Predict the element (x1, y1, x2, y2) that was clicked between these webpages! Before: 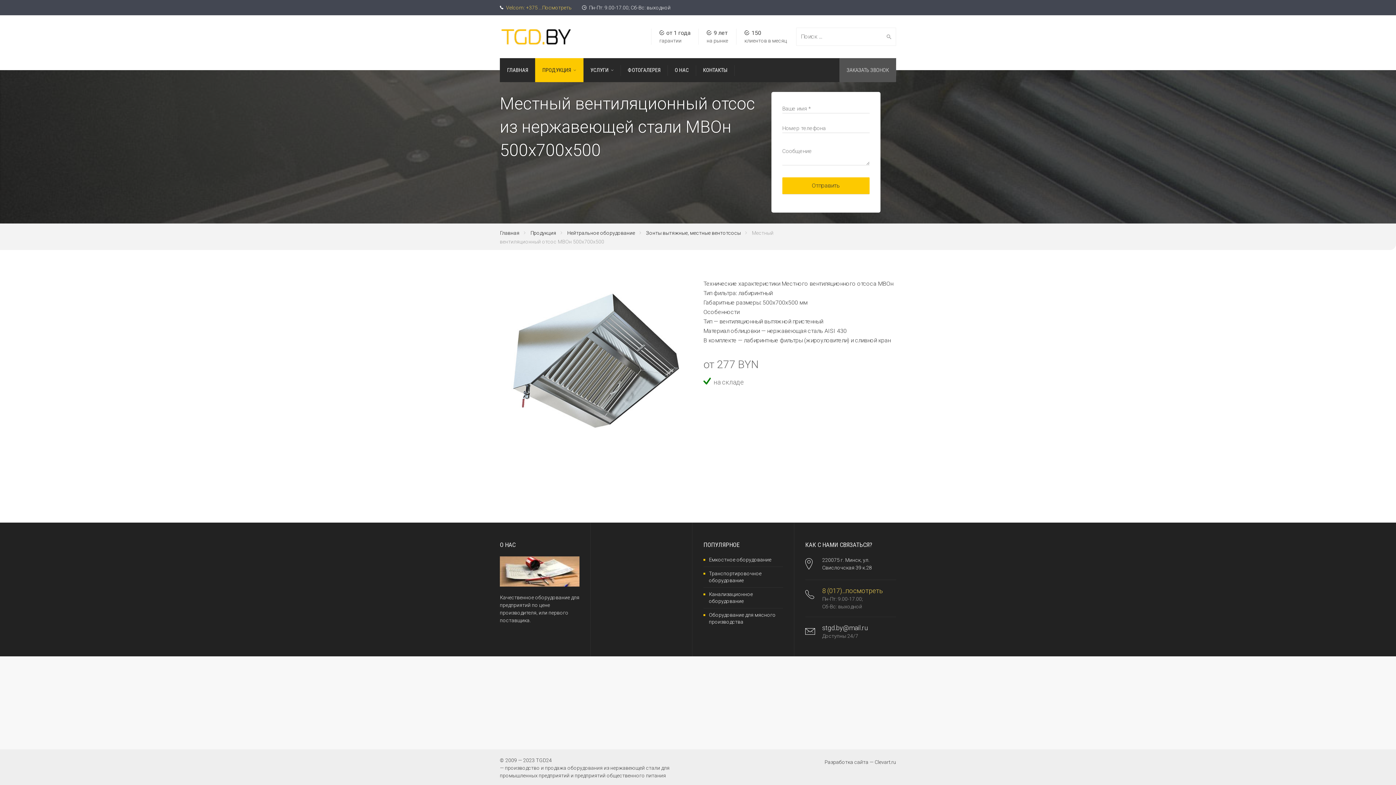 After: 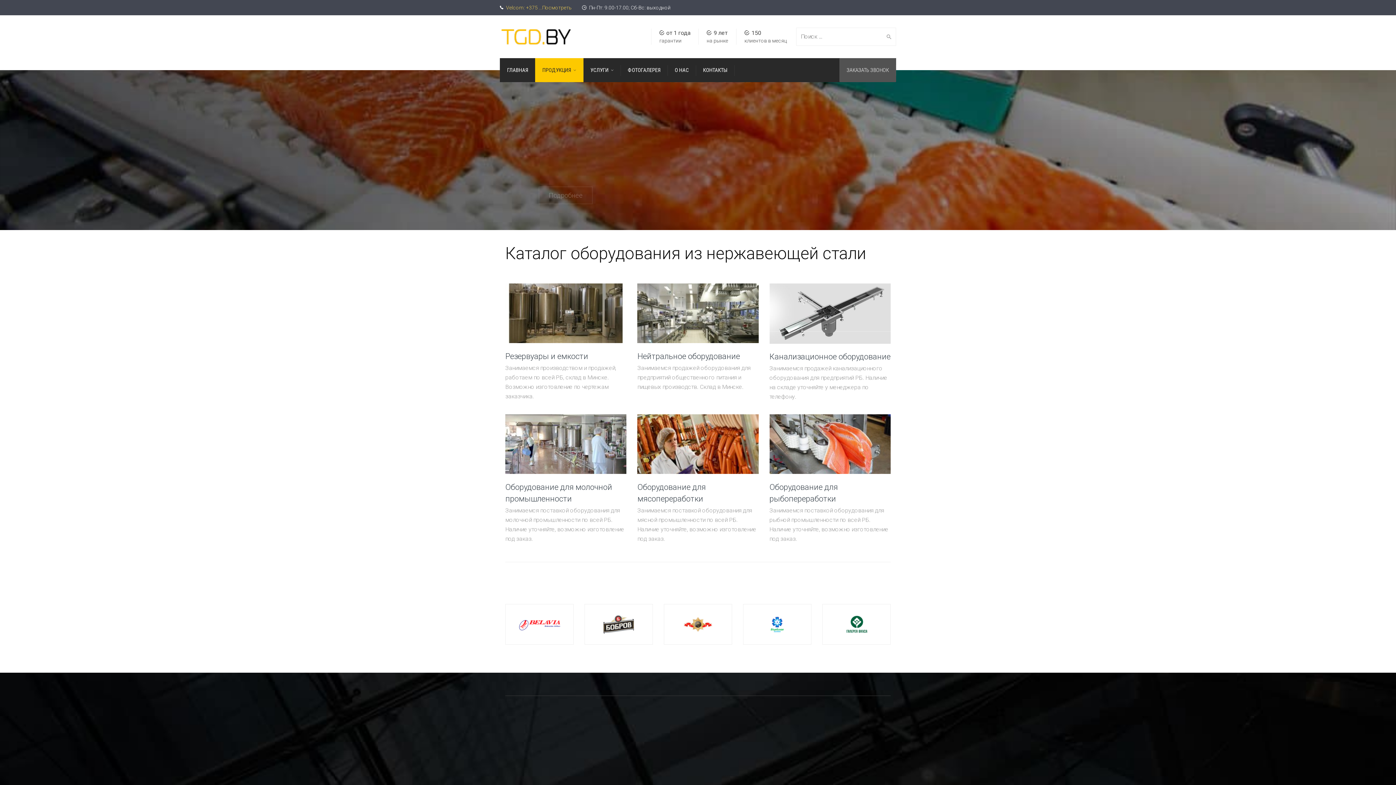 Action: label: ПРОДУКЦИЯ bbox: (535, 58, 583, 82)